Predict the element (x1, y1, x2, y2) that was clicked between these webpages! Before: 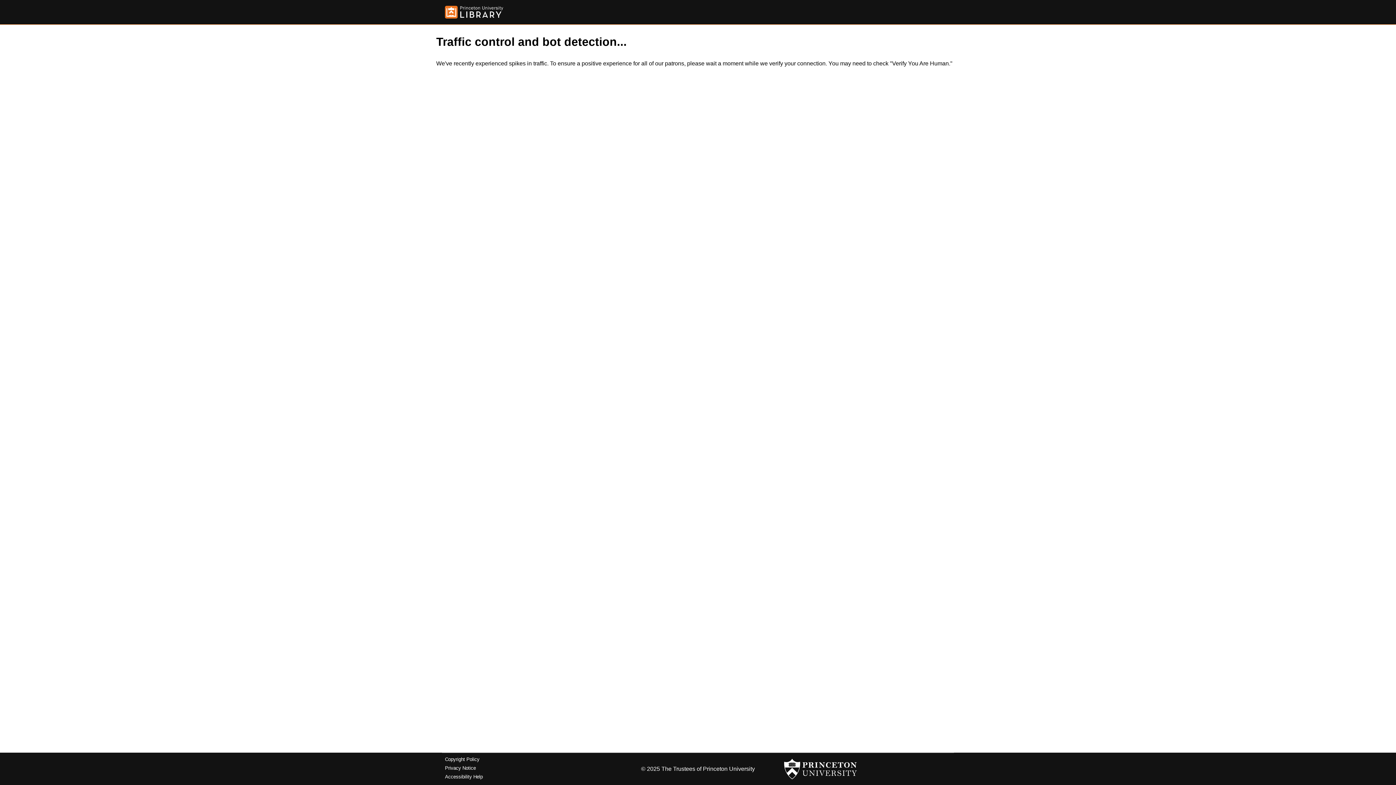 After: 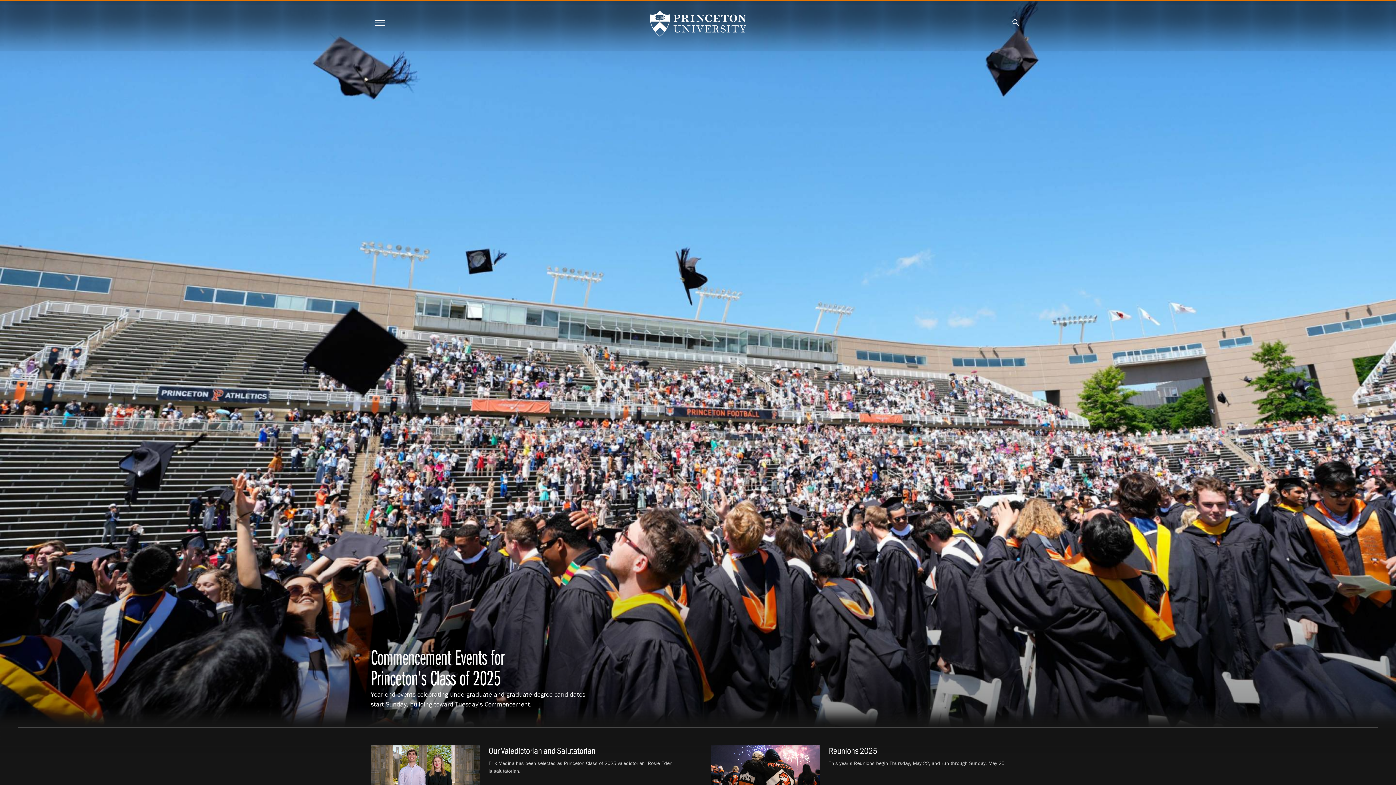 Action: bbox: (784, 756, 857, 782)